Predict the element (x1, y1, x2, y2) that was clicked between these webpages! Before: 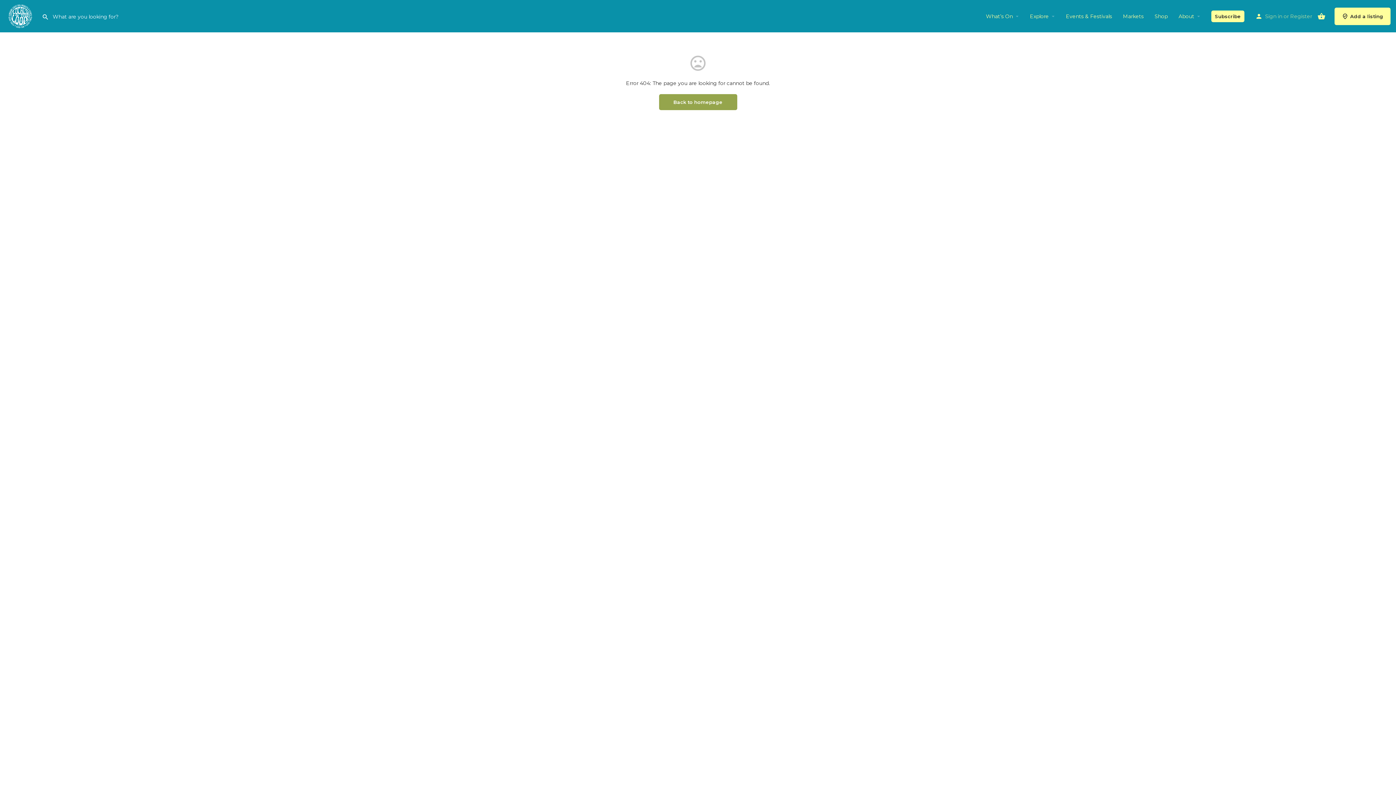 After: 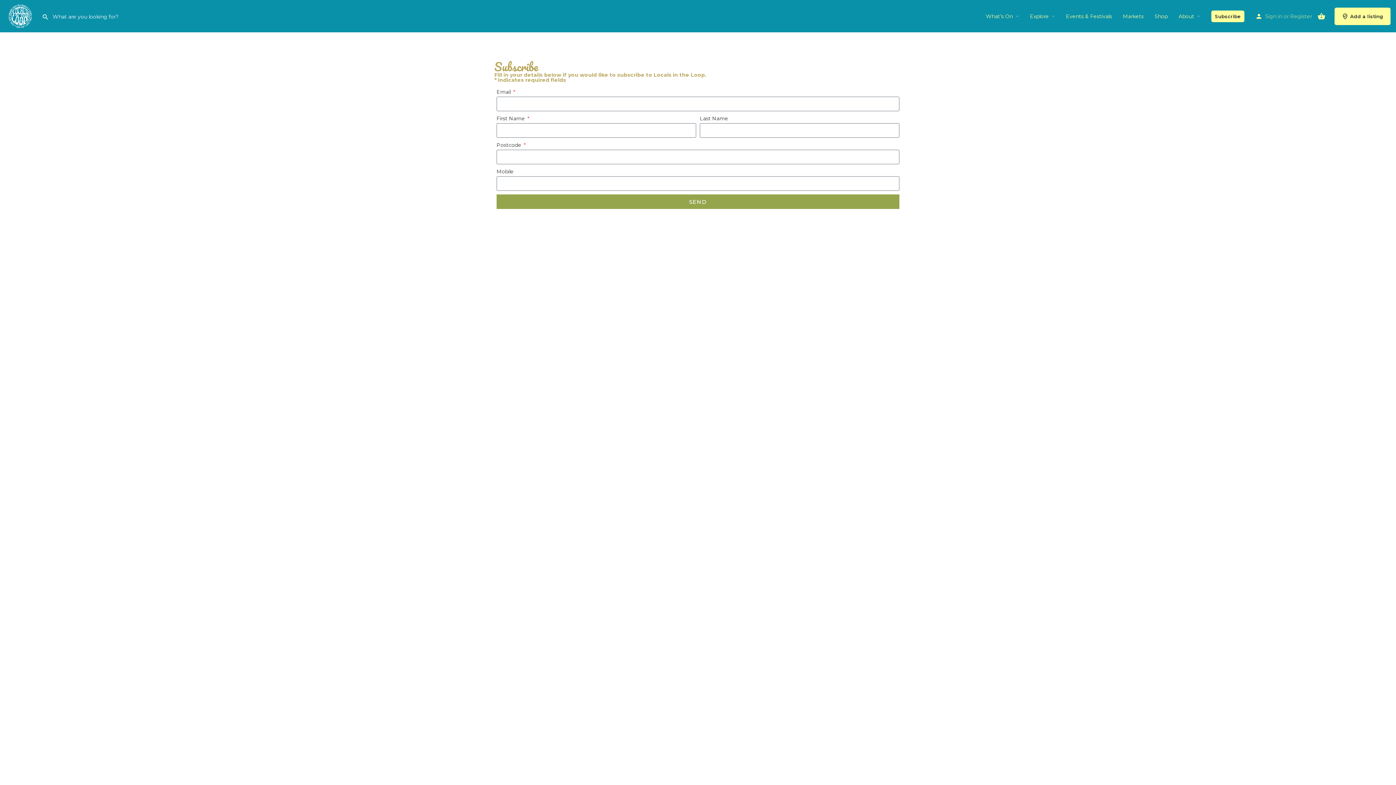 Action: label: Subscribe bbox: (1211, 10, 1244, 22)